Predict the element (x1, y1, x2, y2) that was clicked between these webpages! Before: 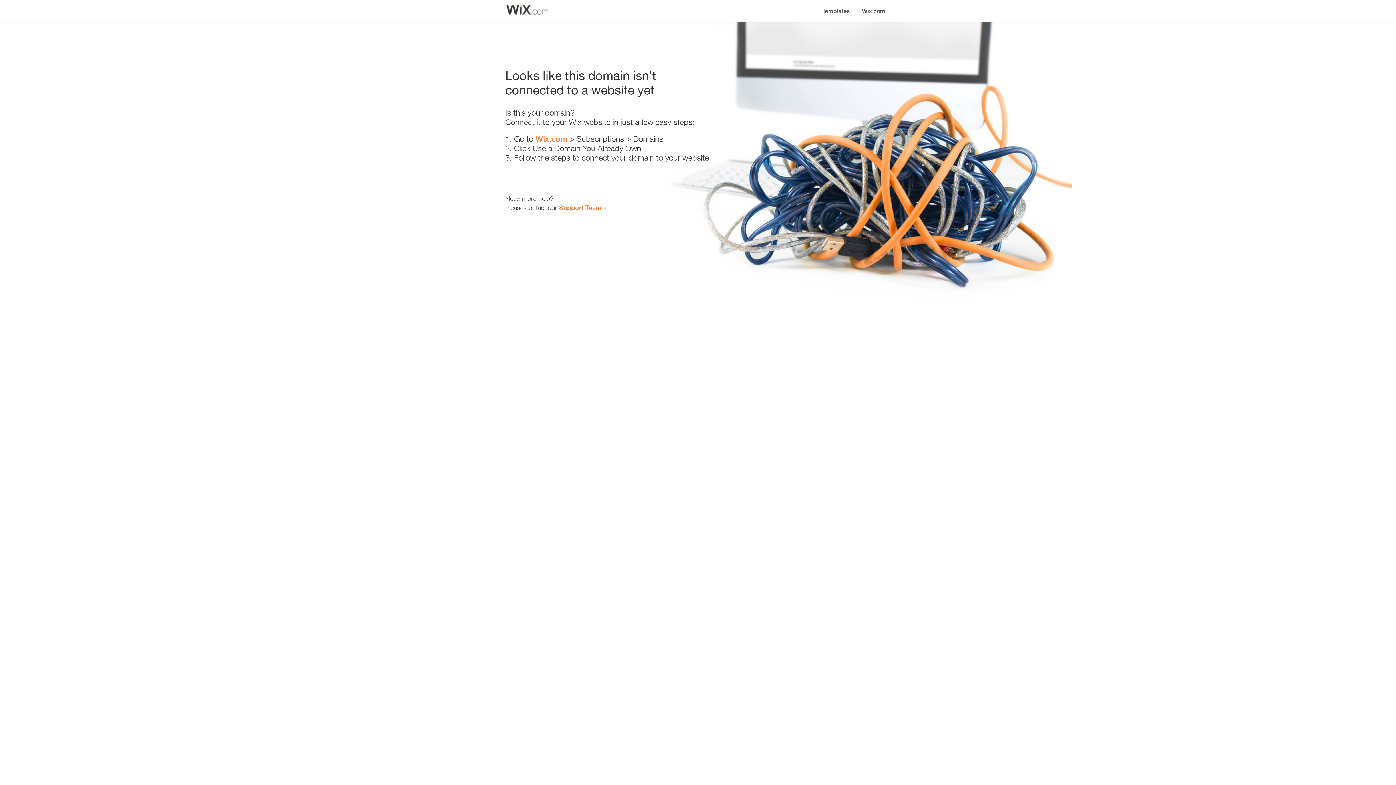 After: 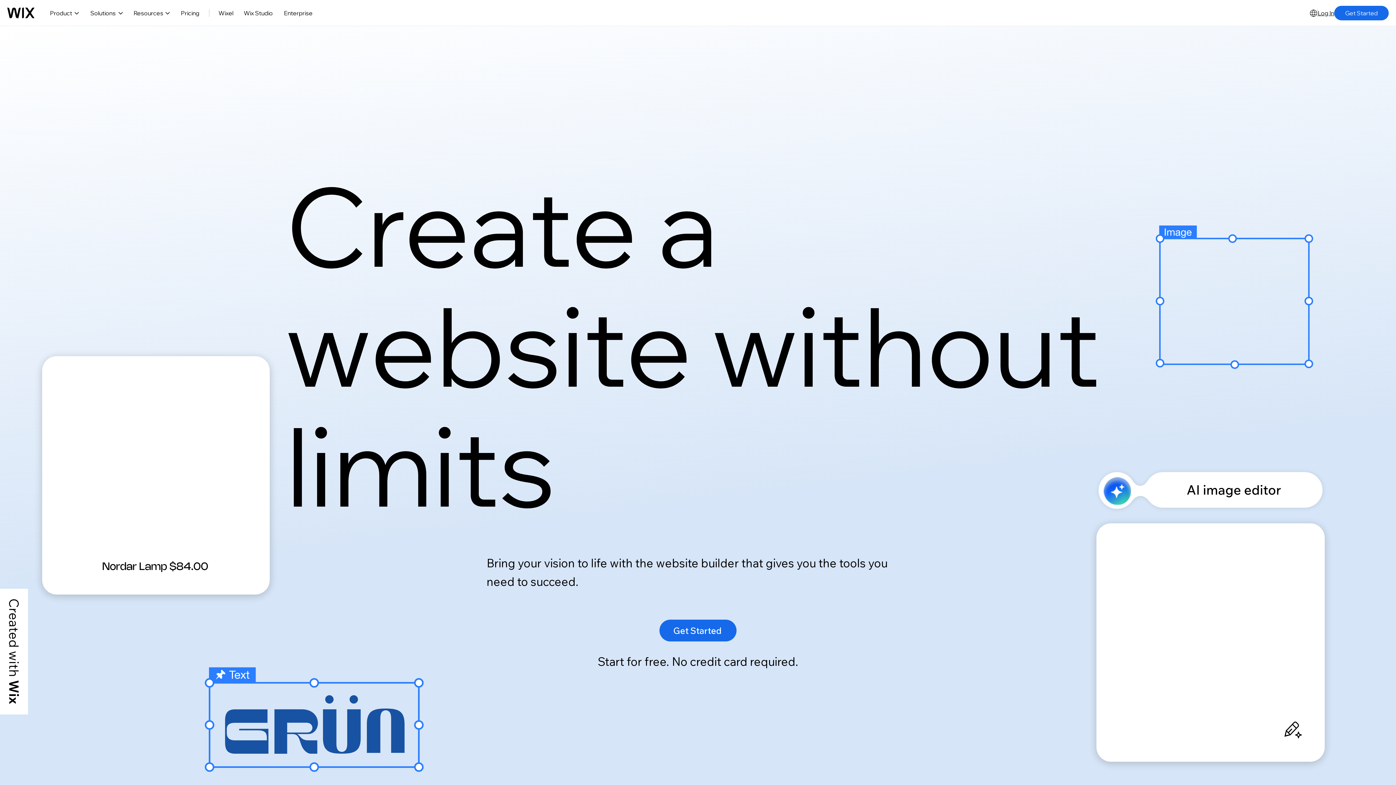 Action: bbox: (856, 0, 890, 14) label: Wix.com